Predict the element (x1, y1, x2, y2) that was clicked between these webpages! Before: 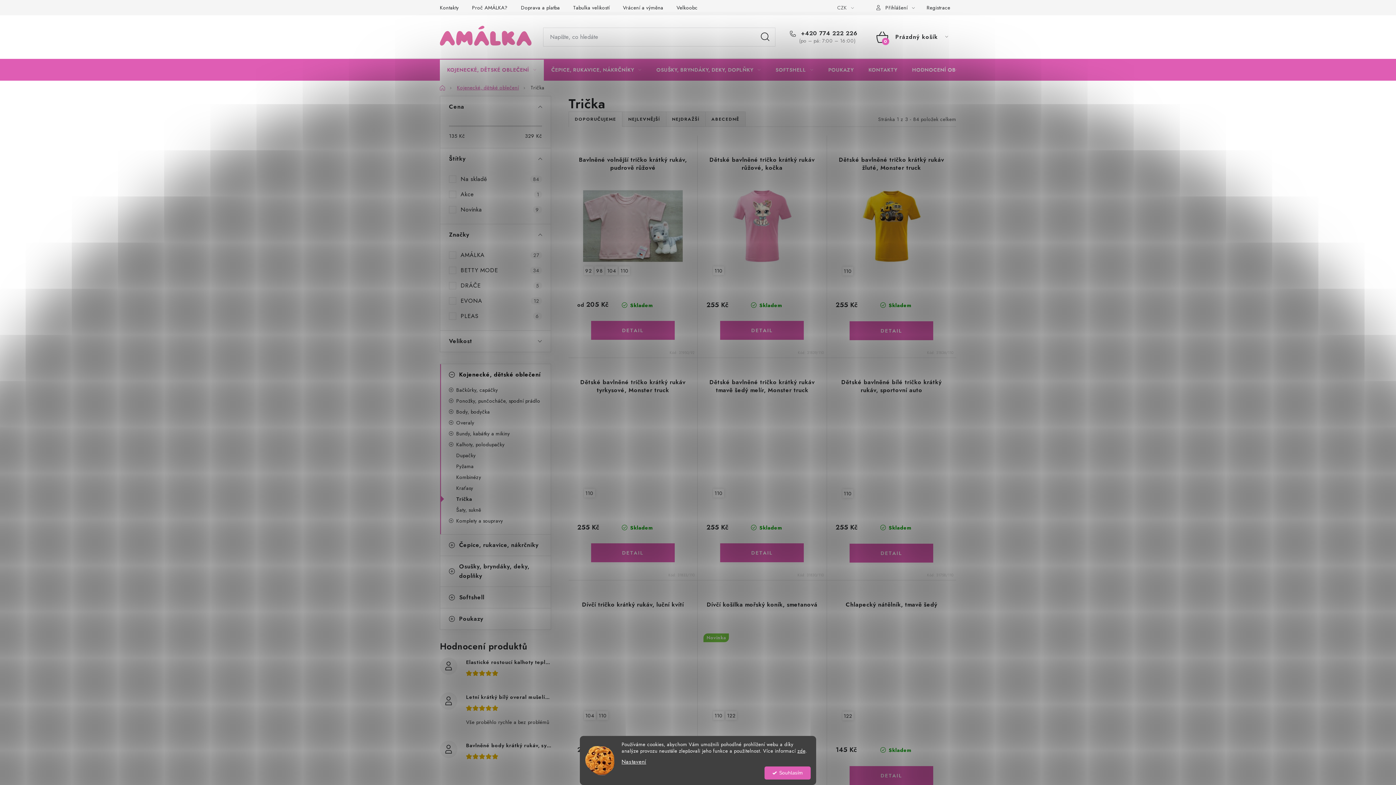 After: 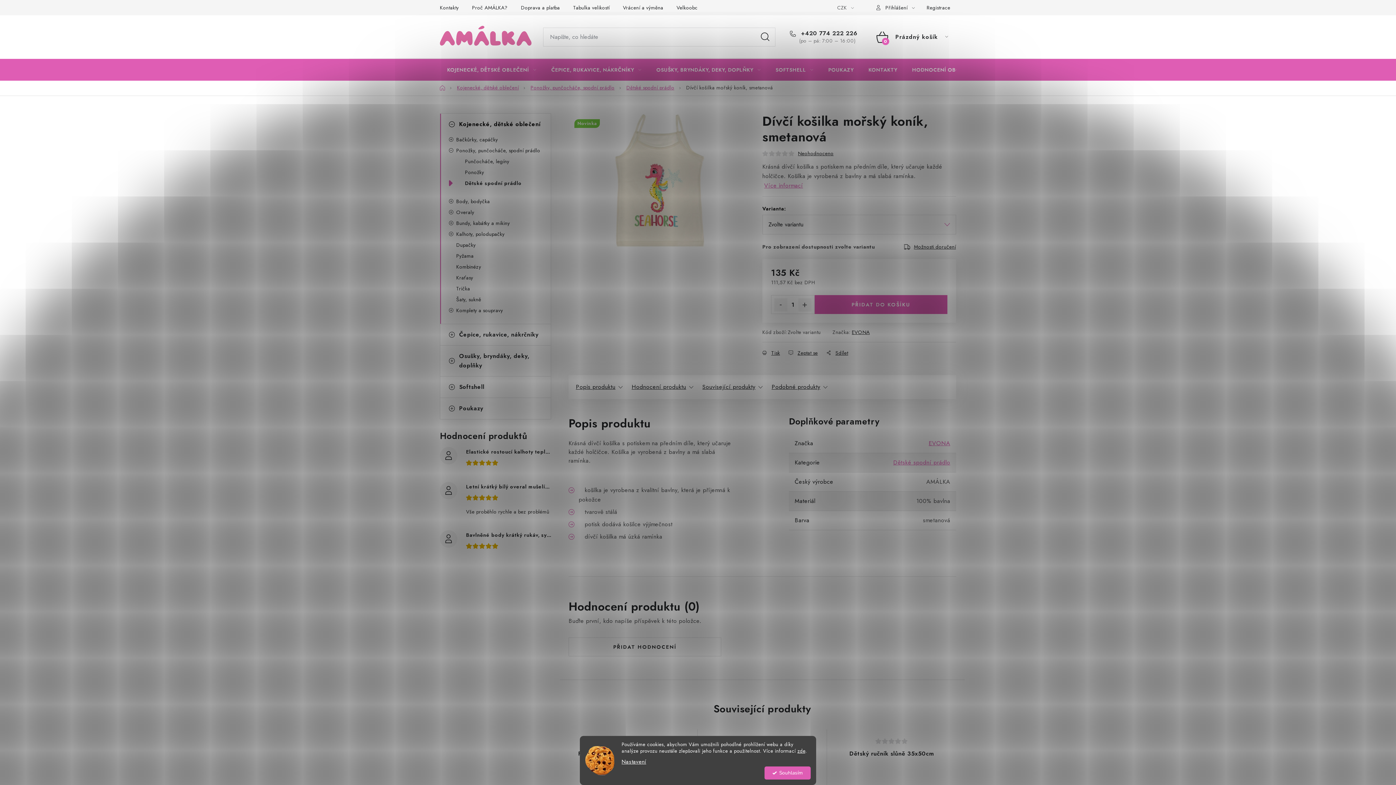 Action: label: Dívčí košilka mořský koník, smetanová bbox: (706, 601, 818, 625)